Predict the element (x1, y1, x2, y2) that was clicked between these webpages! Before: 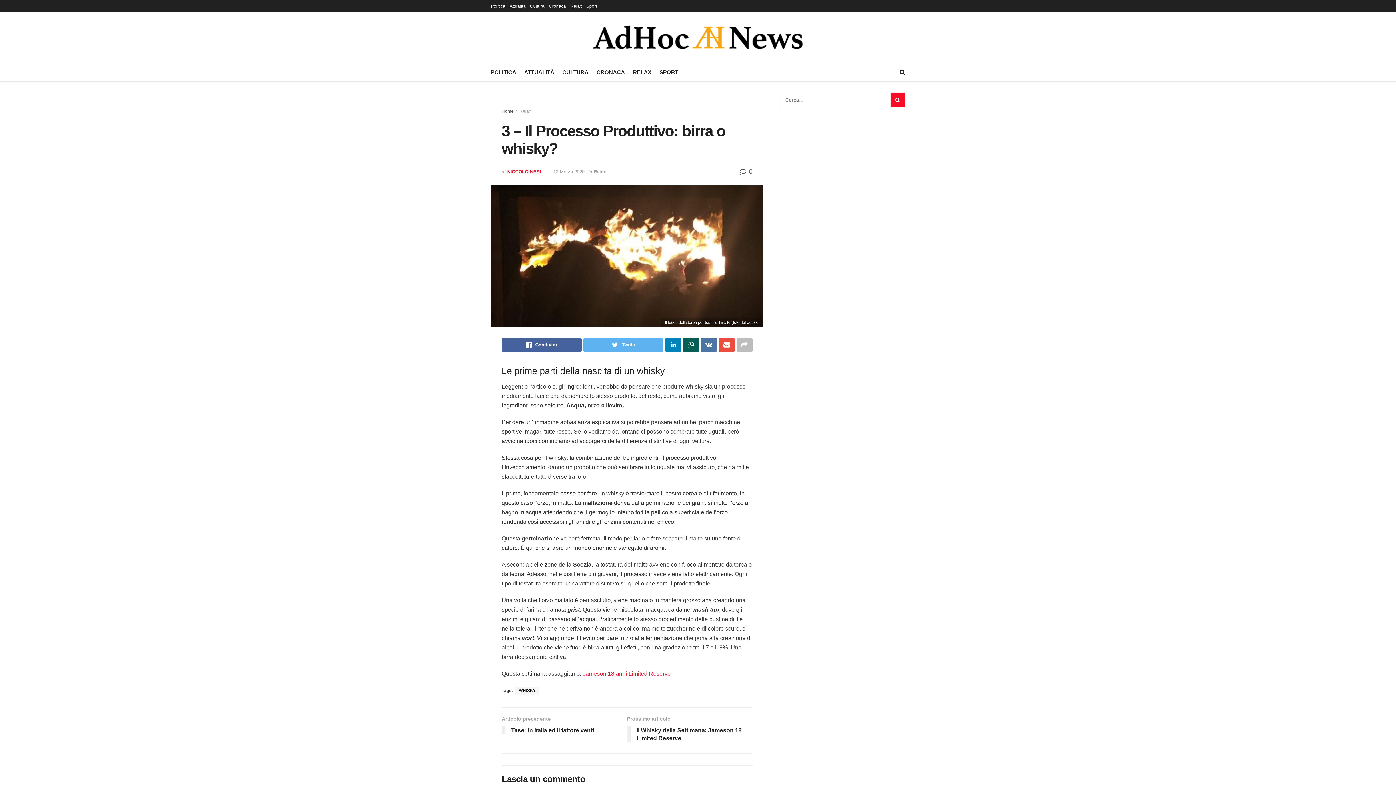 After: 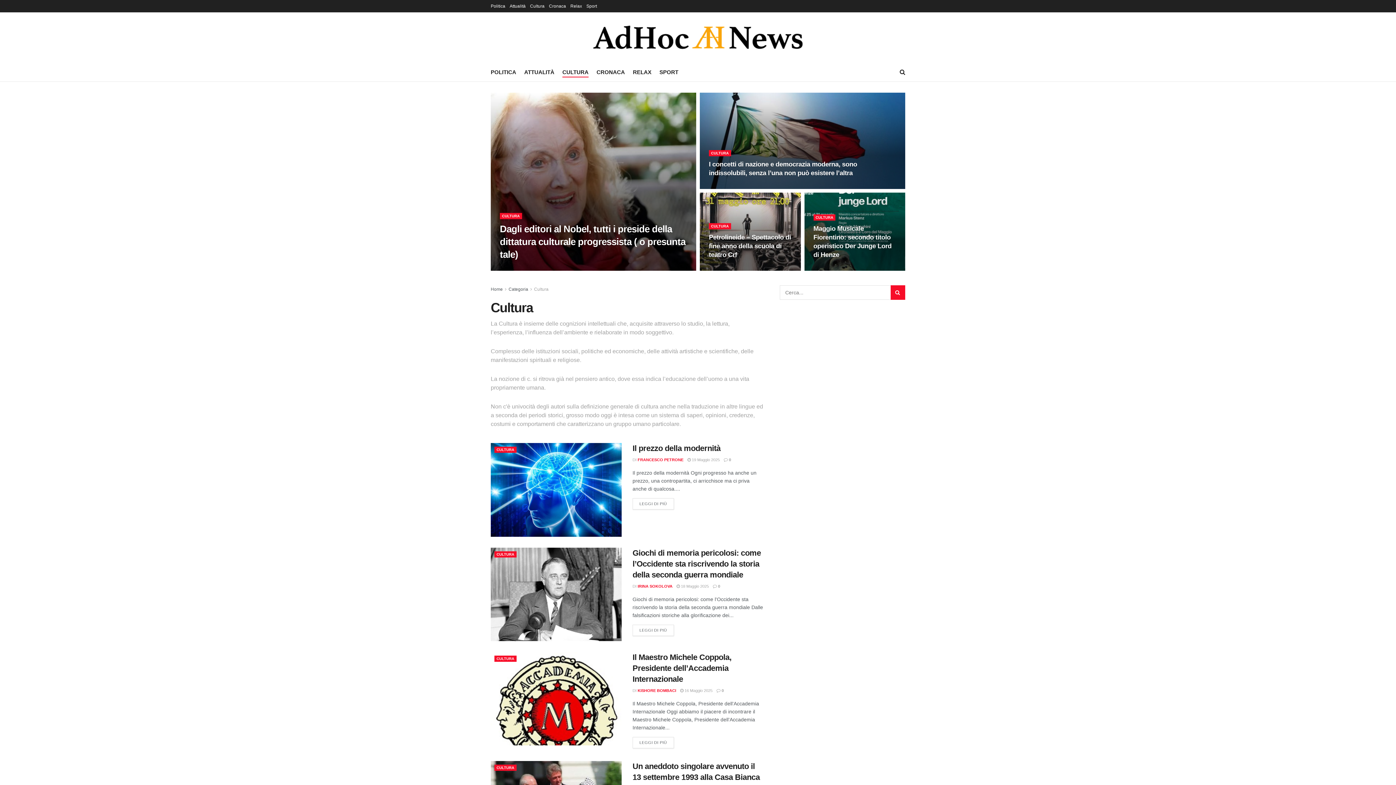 Action: bbox: (562, 66, 588, 77) label: CULTURA